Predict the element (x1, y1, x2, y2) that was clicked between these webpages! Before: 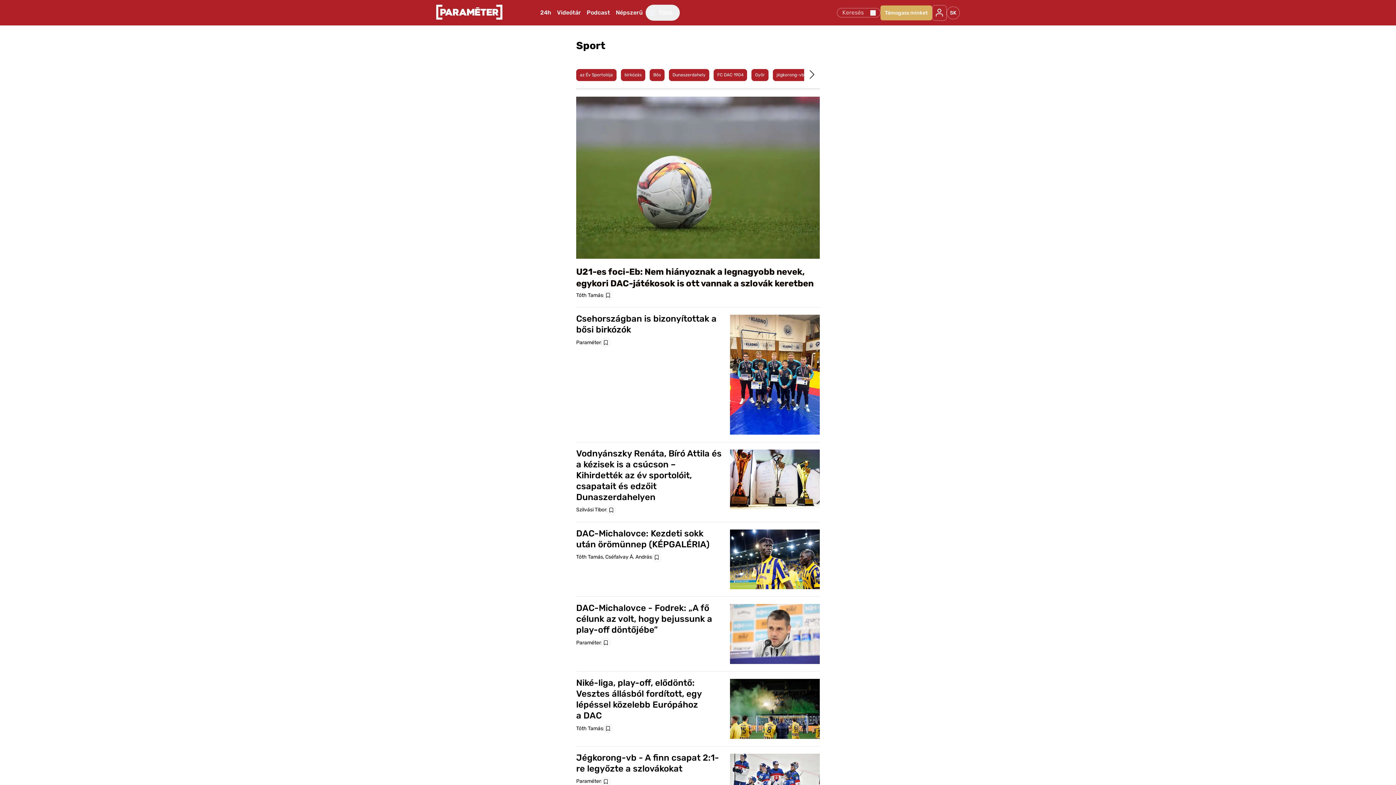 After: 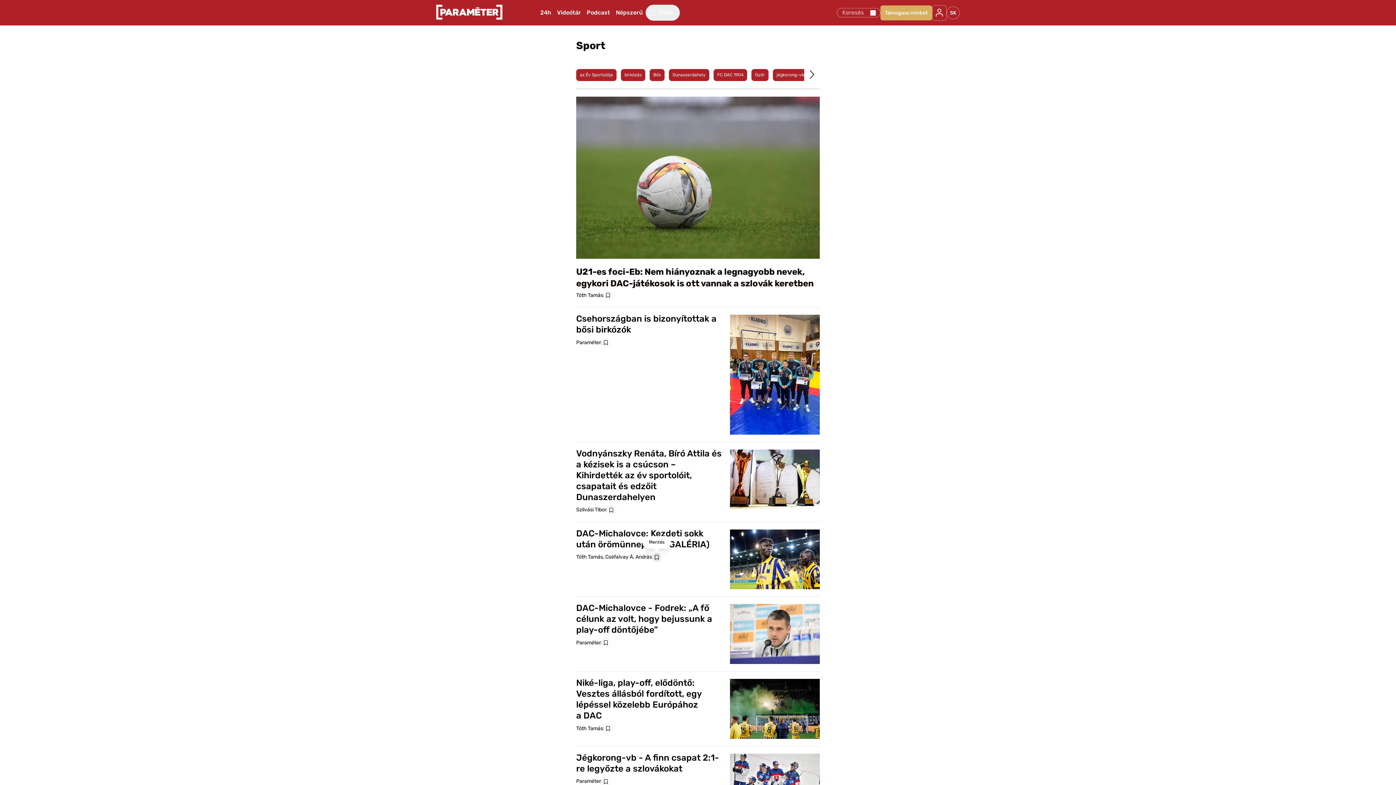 Action: label: Mentés bbox: (652, 552, 661, 562)